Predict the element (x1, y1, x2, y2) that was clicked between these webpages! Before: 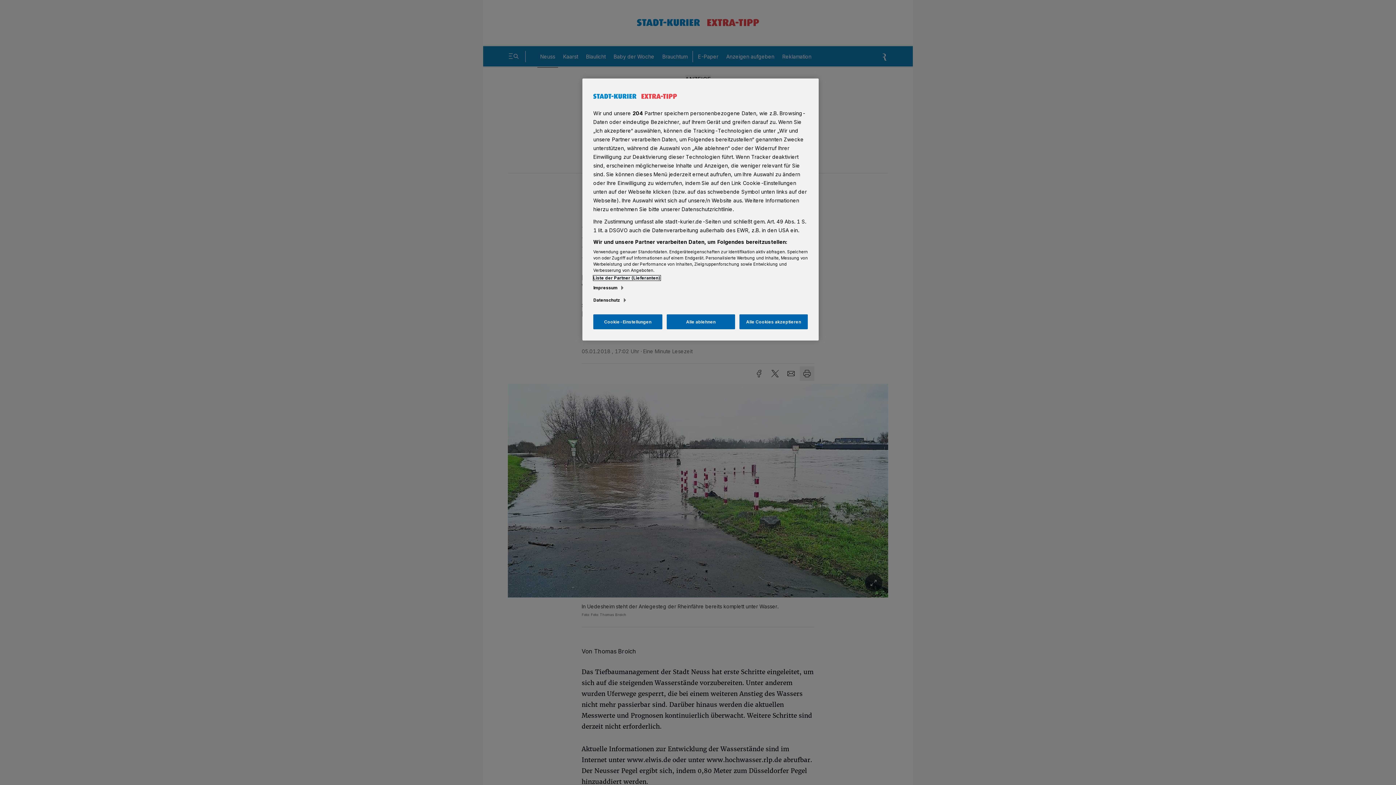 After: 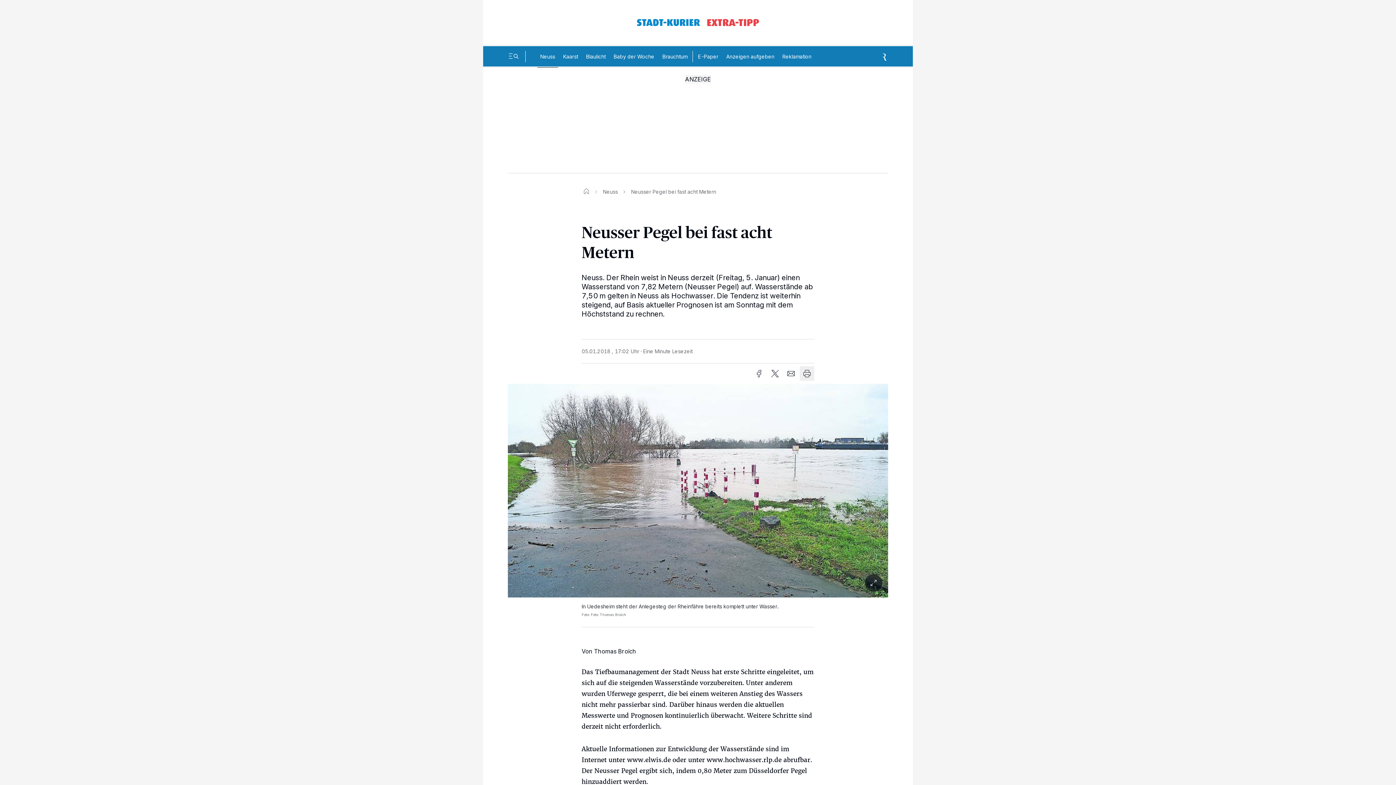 Action: label: Alle ablehnen bbox: (666, 314, 735, 329)